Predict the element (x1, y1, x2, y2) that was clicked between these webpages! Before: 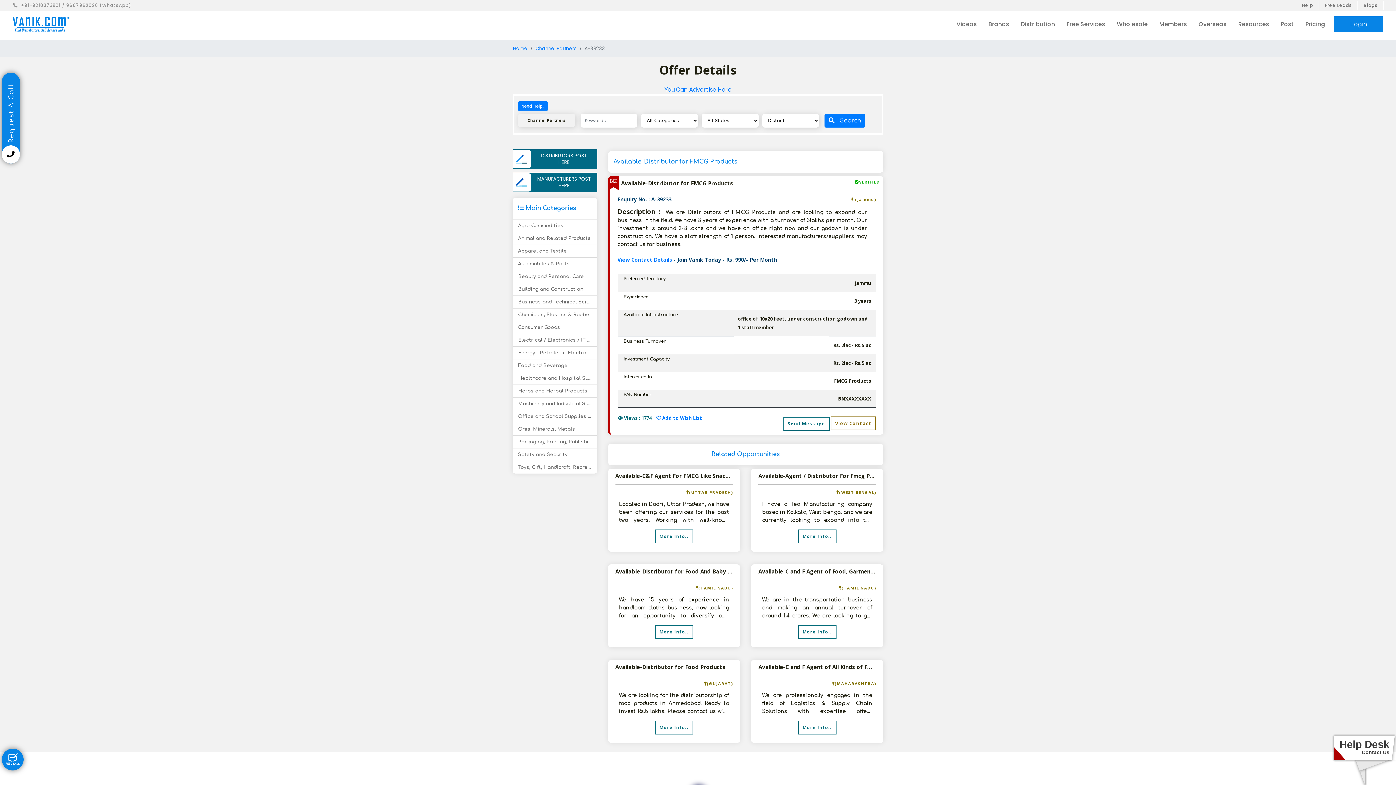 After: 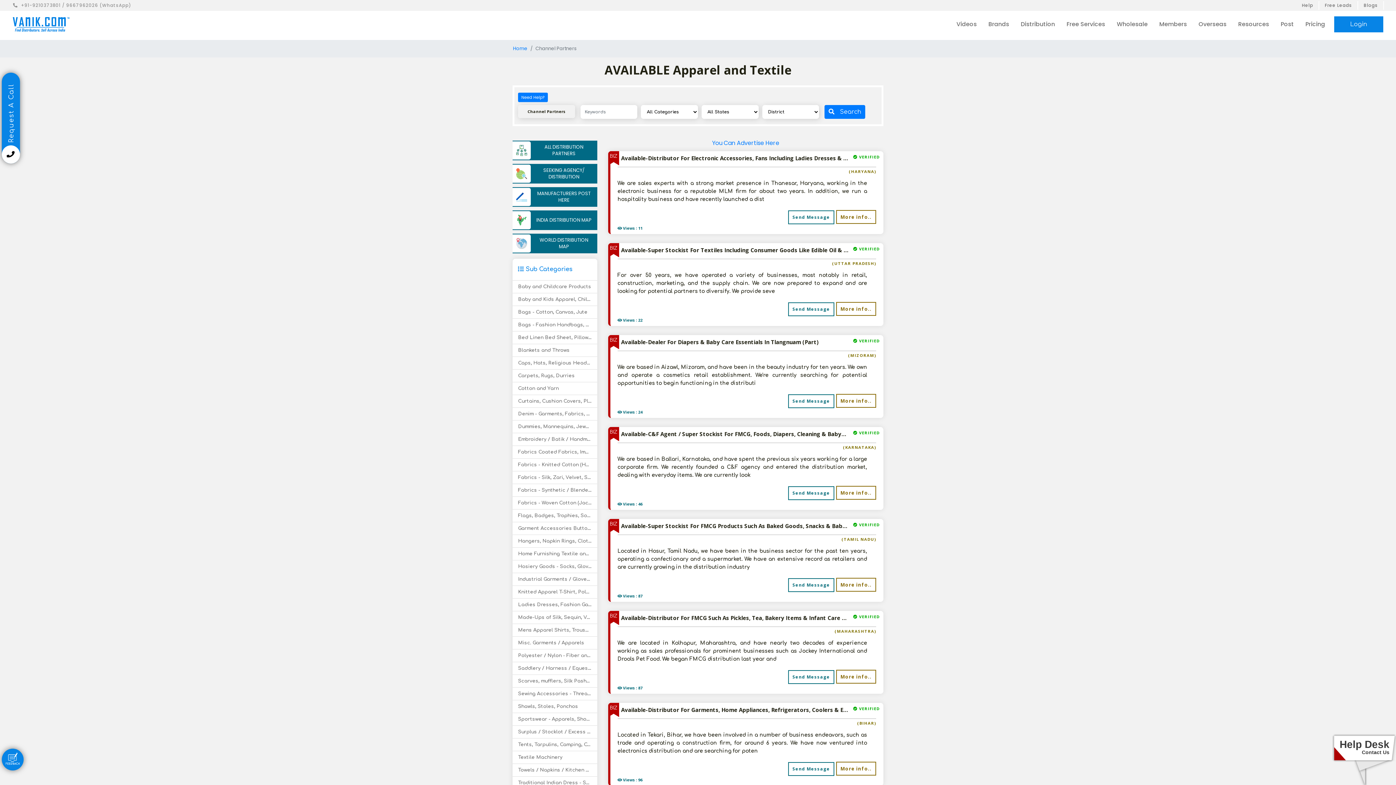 Action: bbox: (512, 244, 597, 257) label: Apparel and Textile